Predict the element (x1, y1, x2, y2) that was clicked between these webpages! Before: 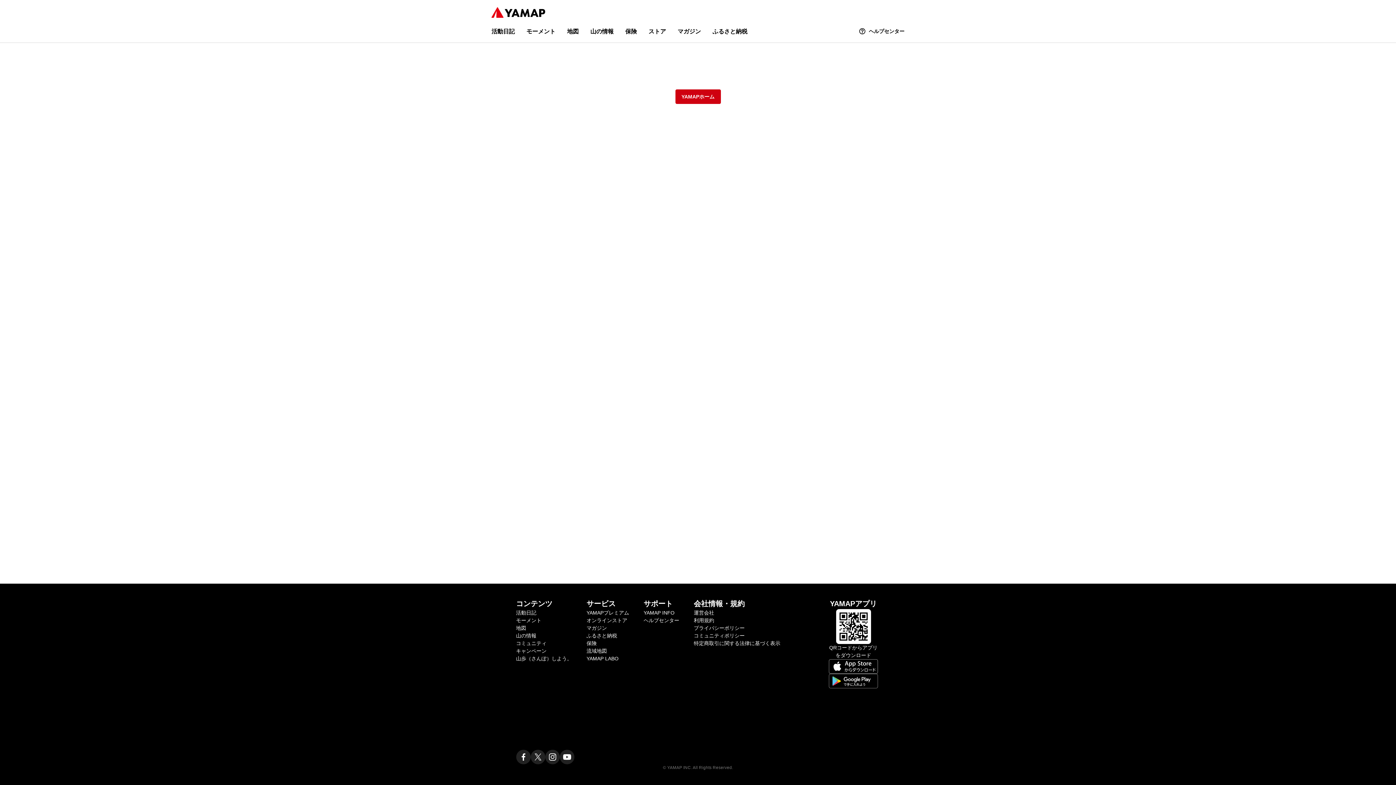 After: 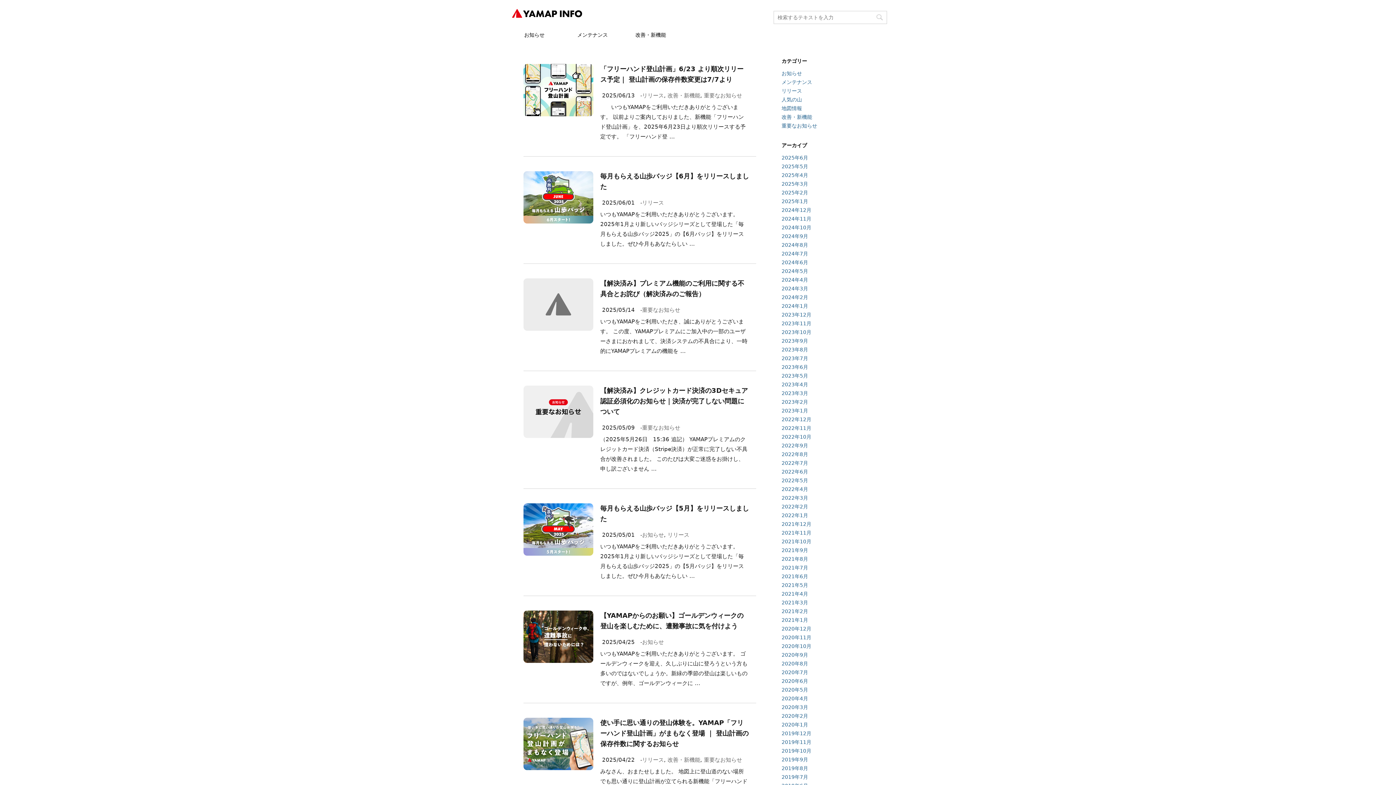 Action: bbox: (643, 610, 674, 616) label: YAMAP INFO